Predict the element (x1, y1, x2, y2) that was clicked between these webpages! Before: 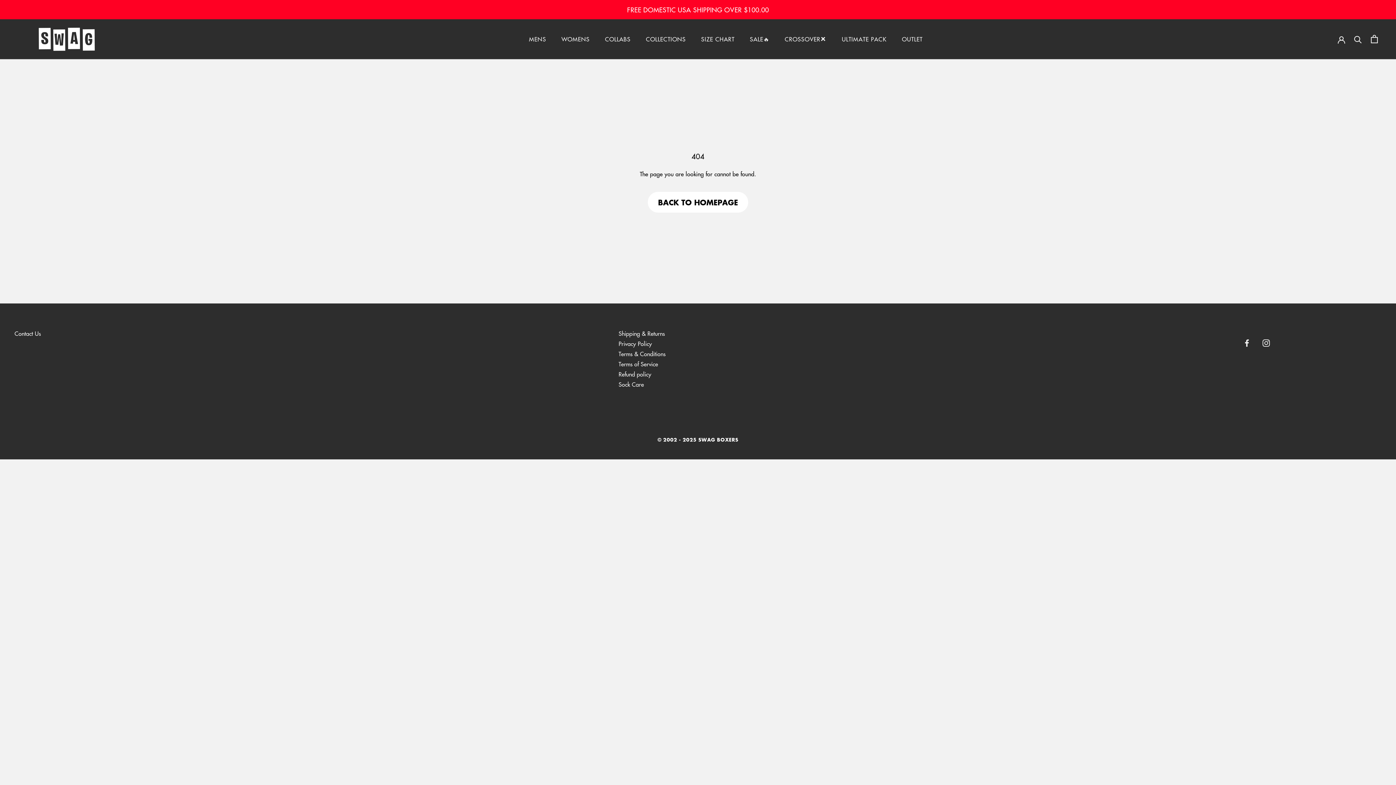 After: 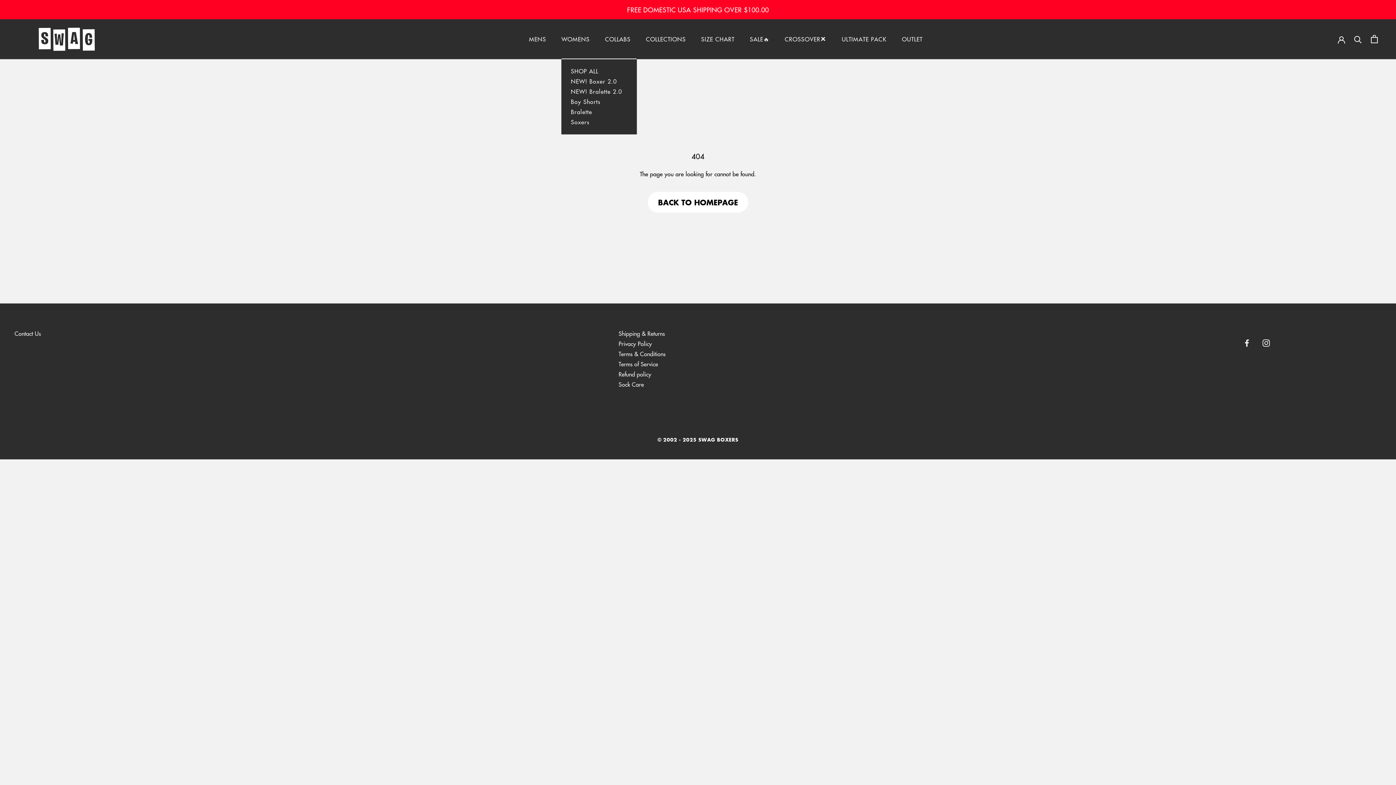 Action: bbox: (561, 34, 589, 43) label: WOMENS